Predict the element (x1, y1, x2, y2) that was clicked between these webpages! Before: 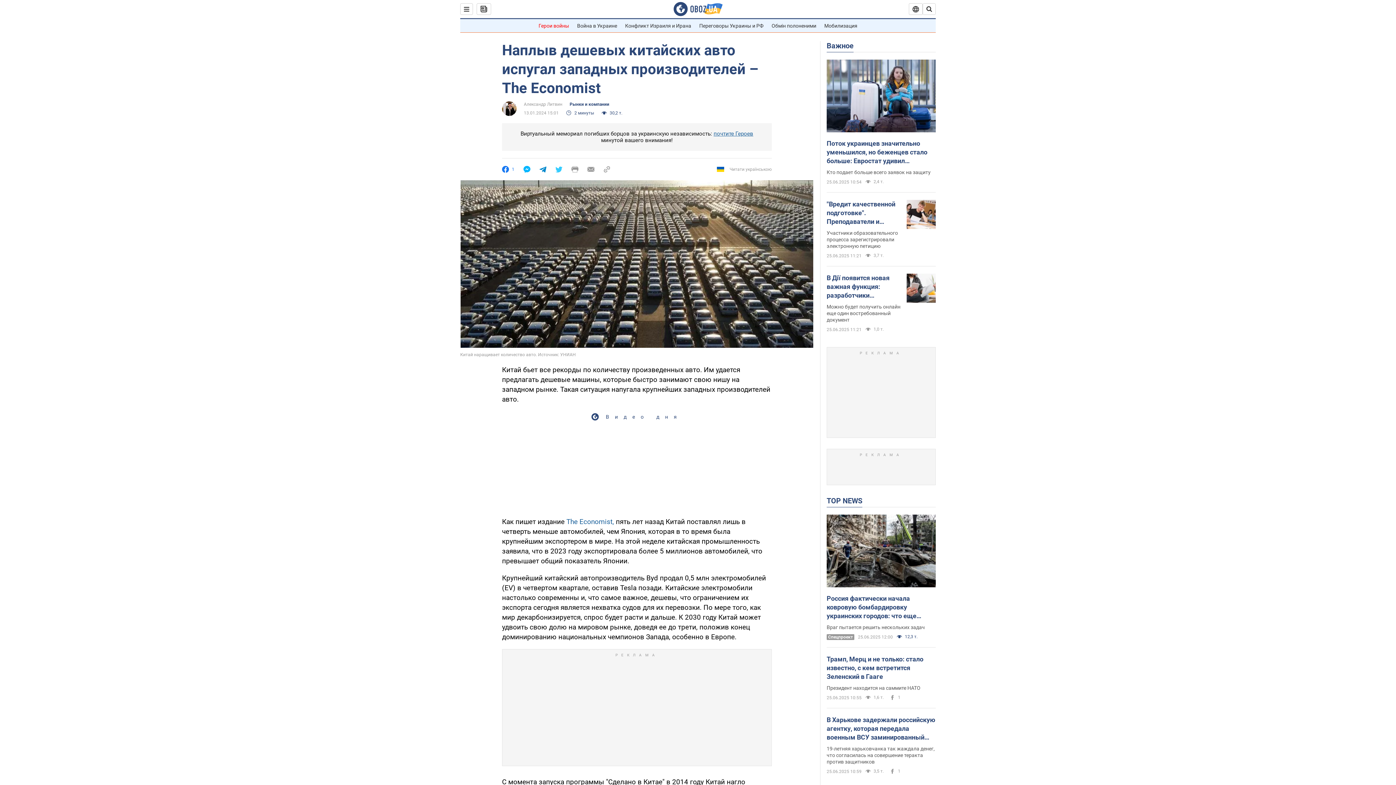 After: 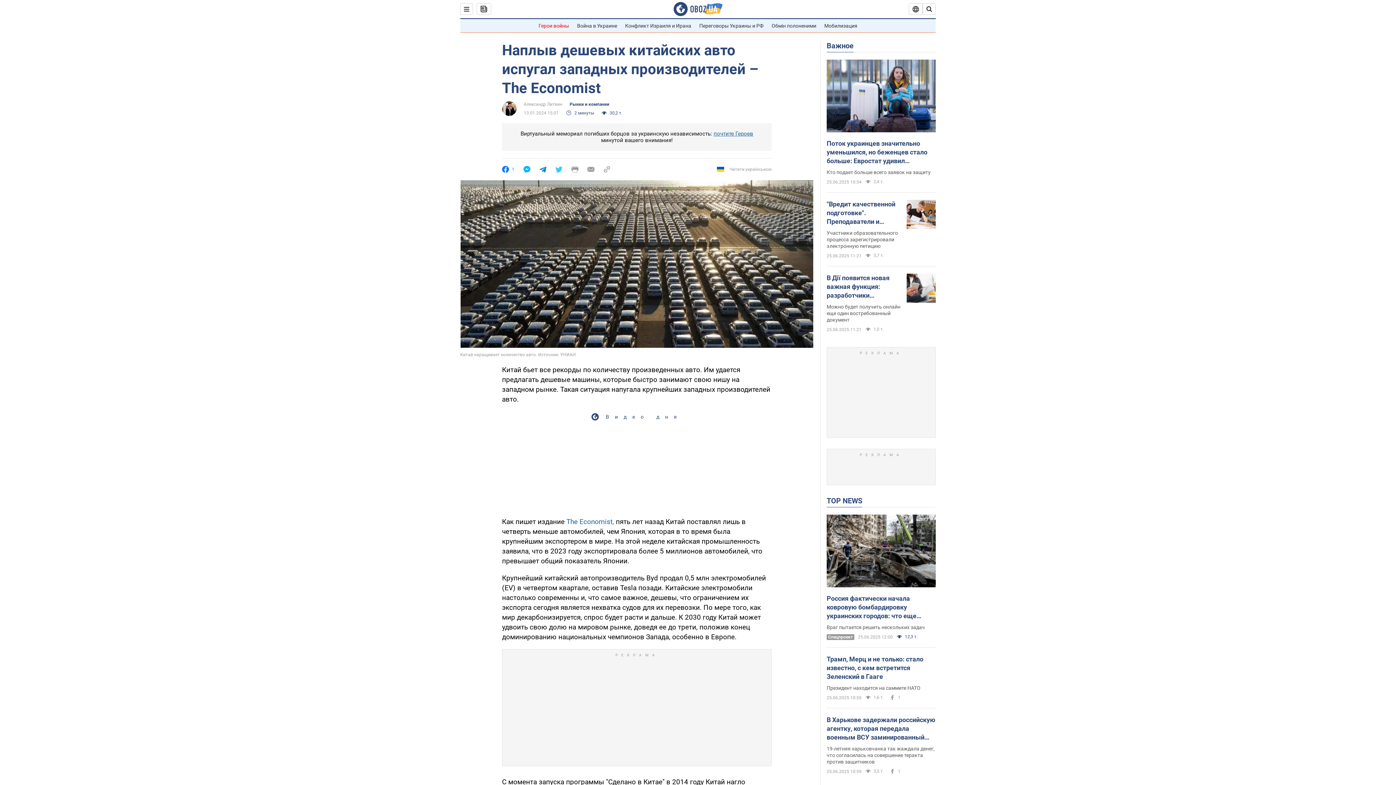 Action: bbox: (555, 166, 562, 172)